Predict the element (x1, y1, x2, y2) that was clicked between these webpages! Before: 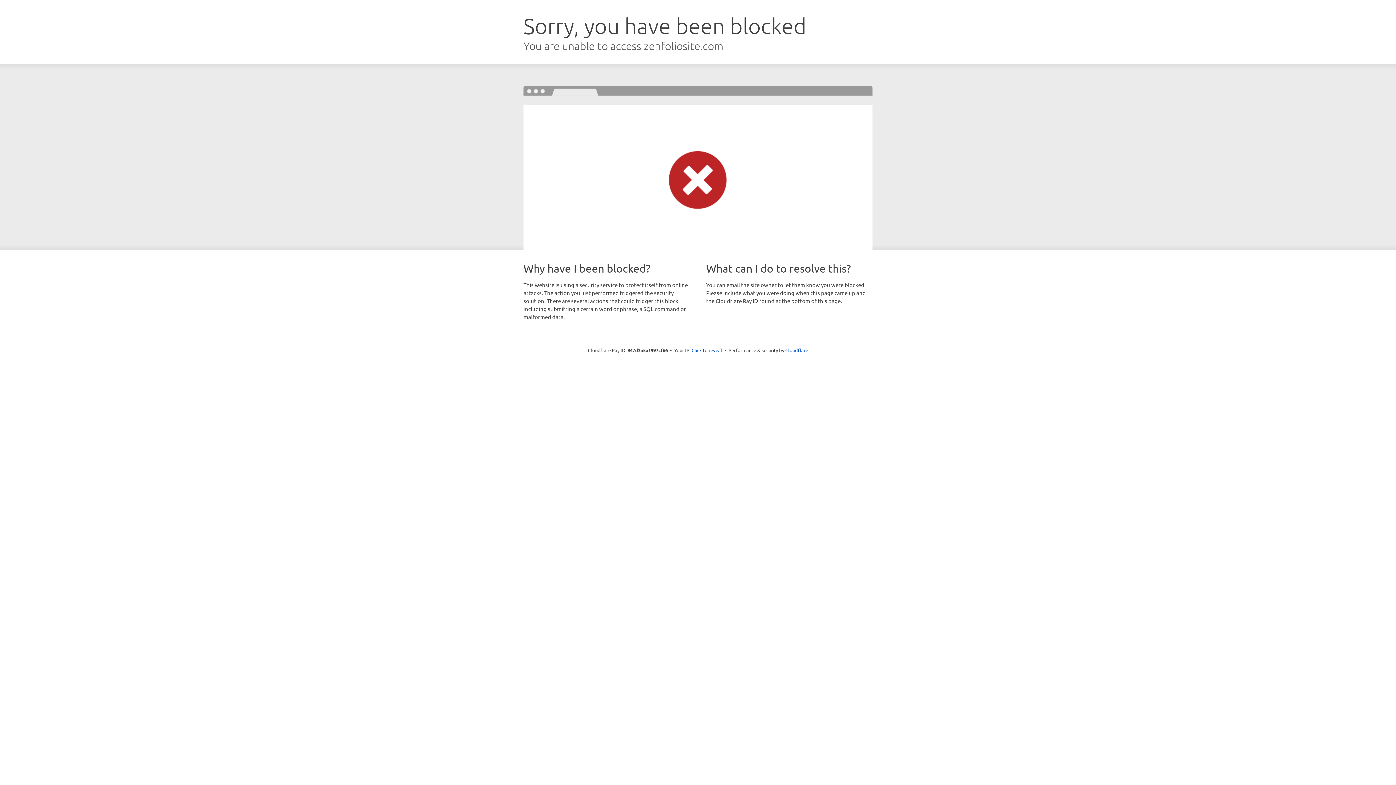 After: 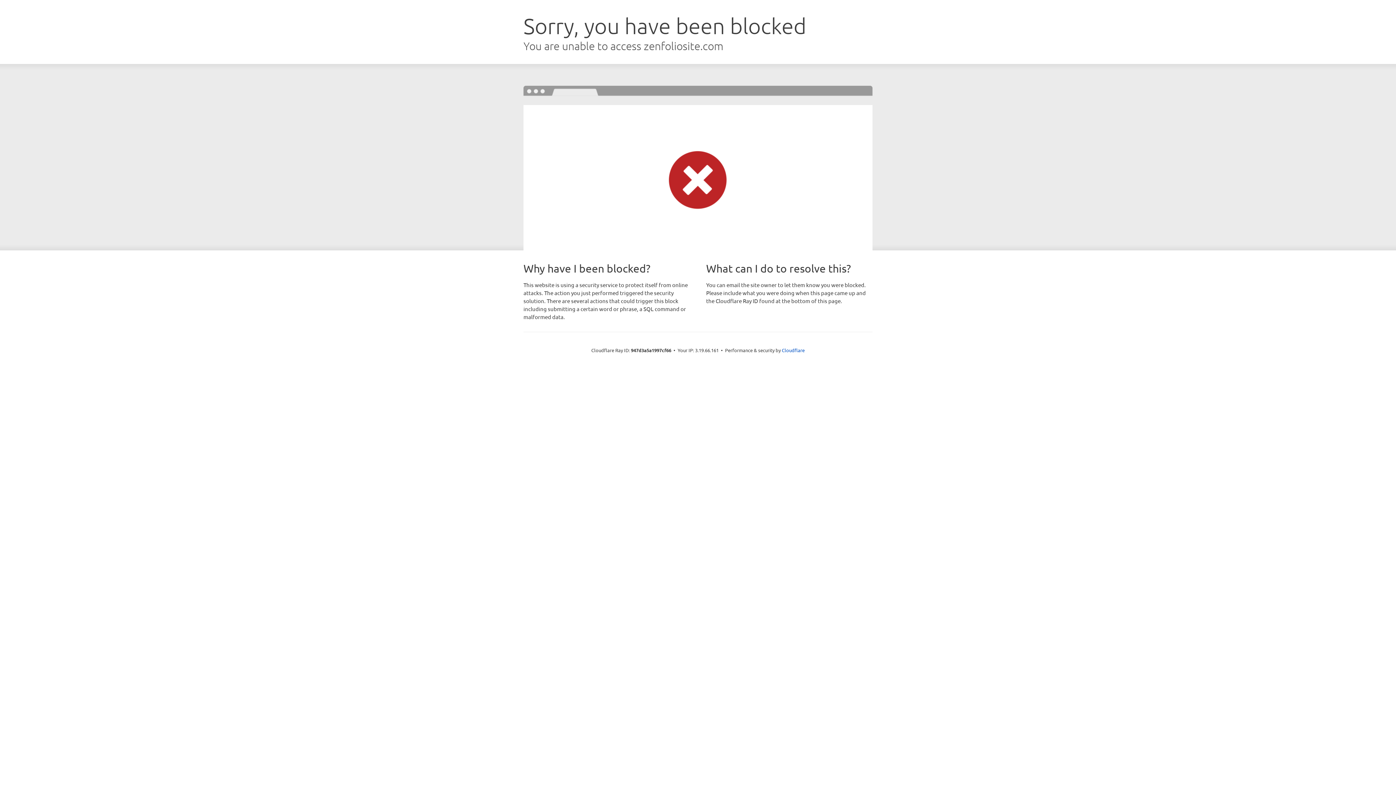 Action: bbox: (691, 346, 722, 353) label: Click to reveal